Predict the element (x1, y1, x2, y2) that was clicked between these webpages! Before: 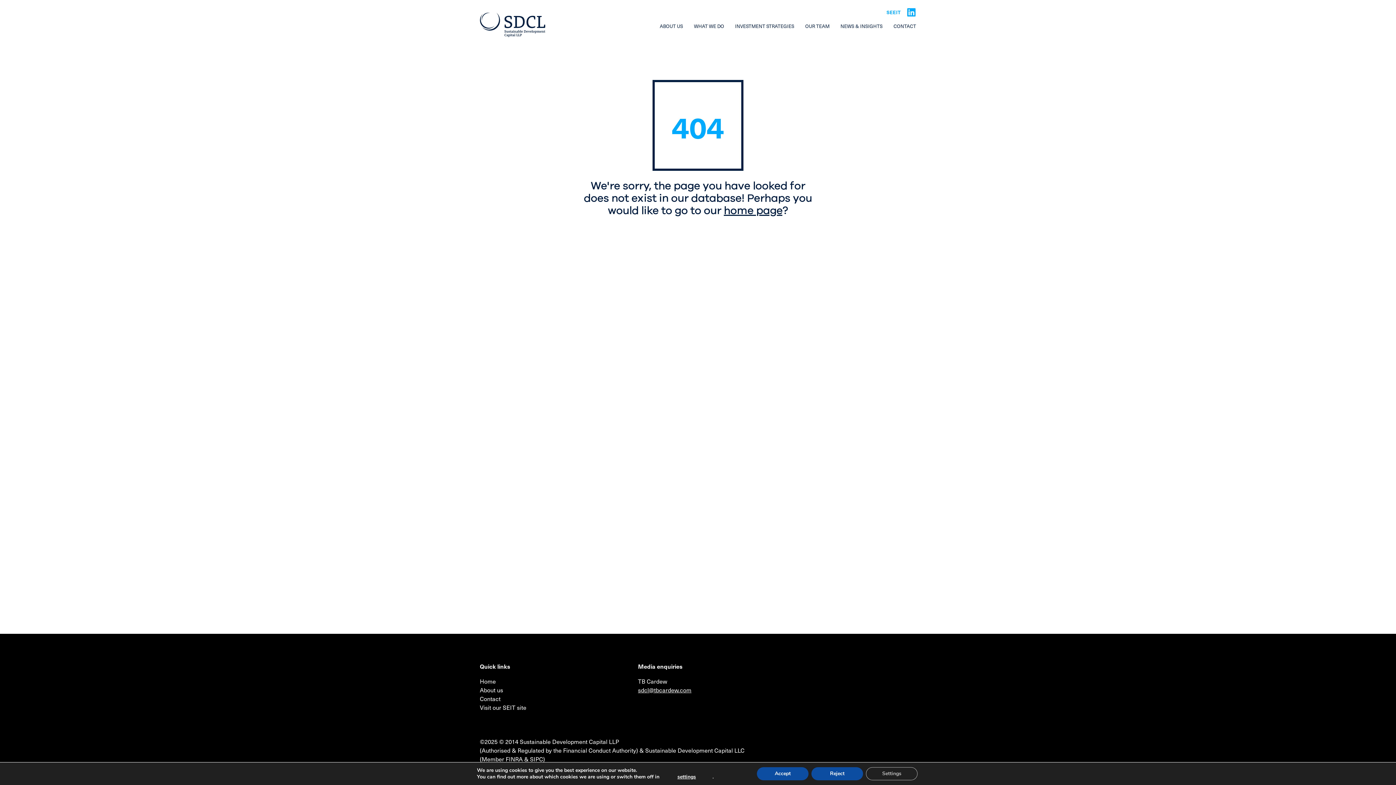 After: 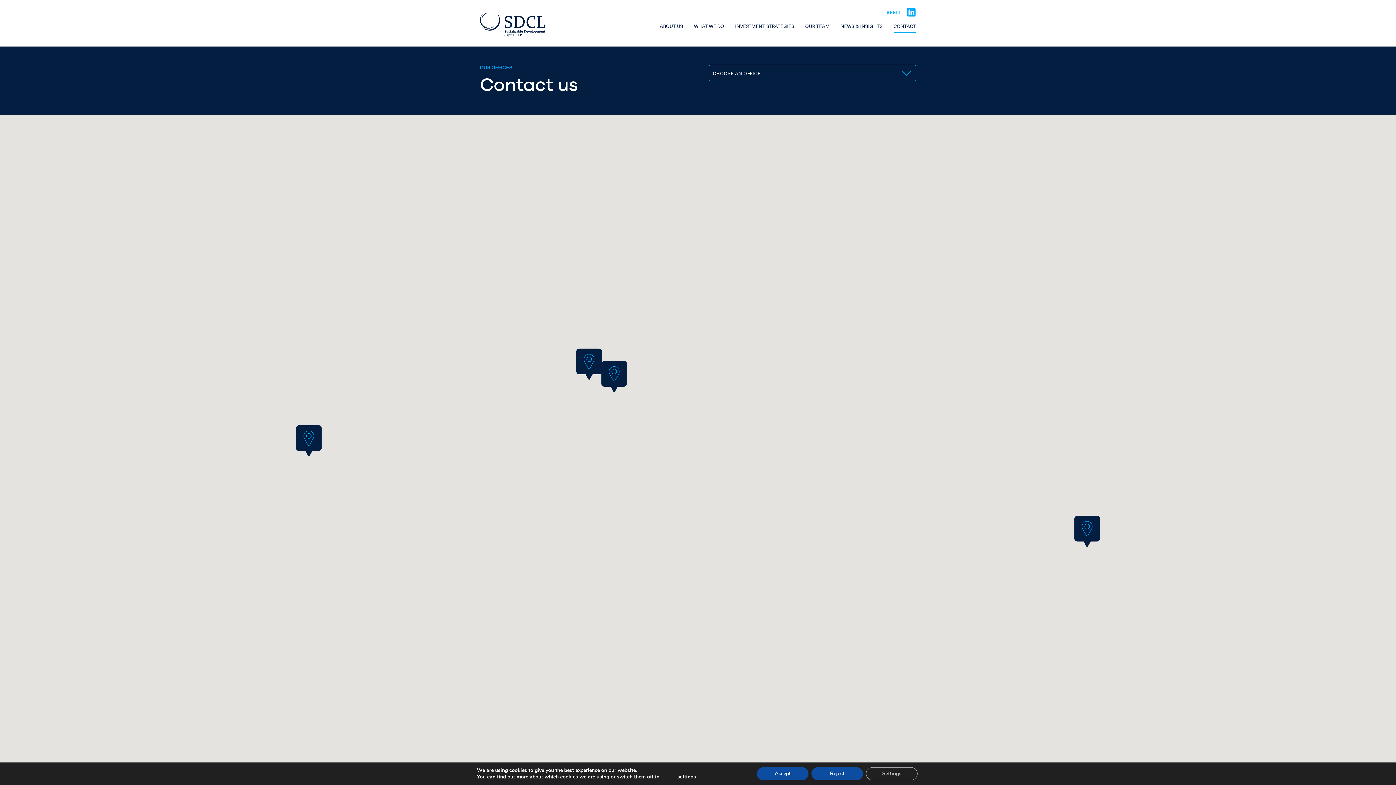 Action: bbox: (893, 17, 916, 34) label: CONTACT